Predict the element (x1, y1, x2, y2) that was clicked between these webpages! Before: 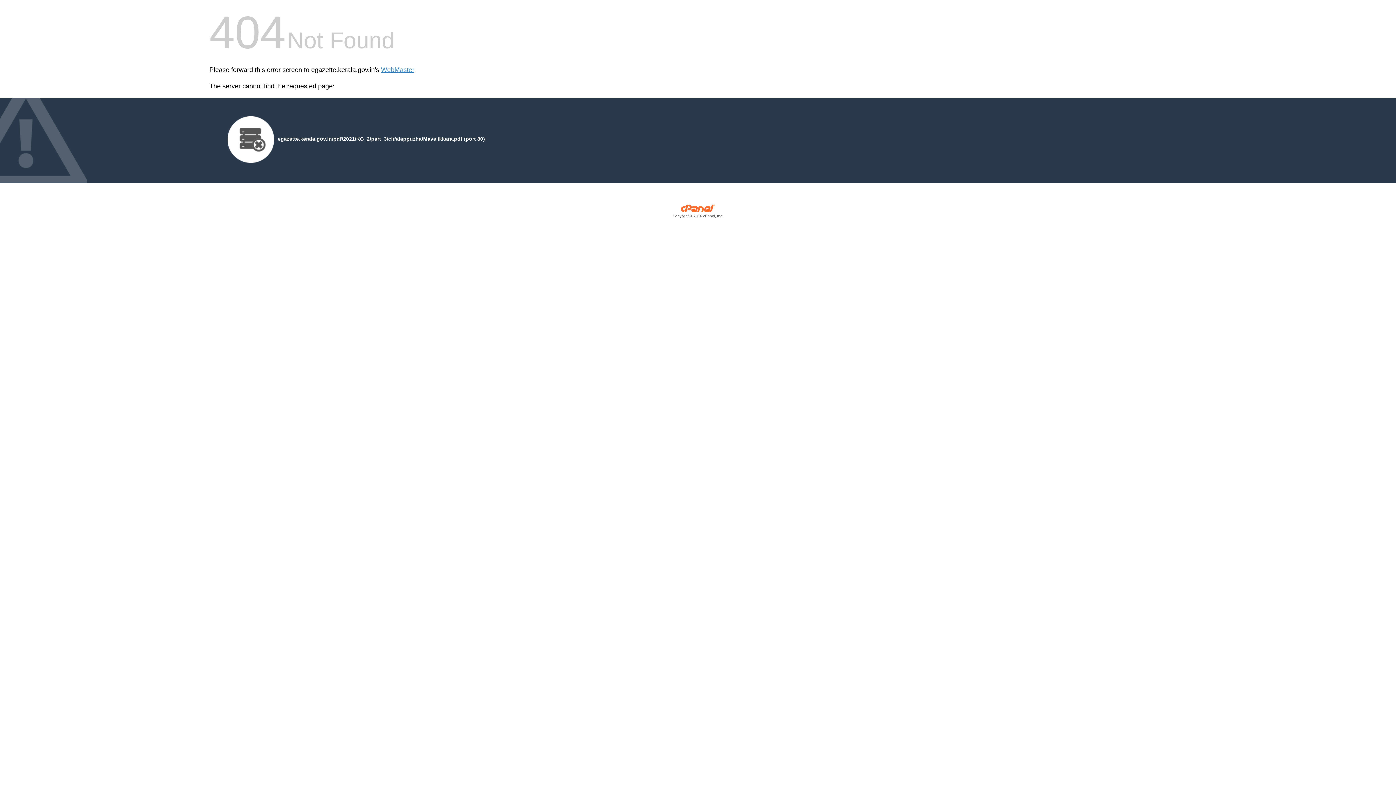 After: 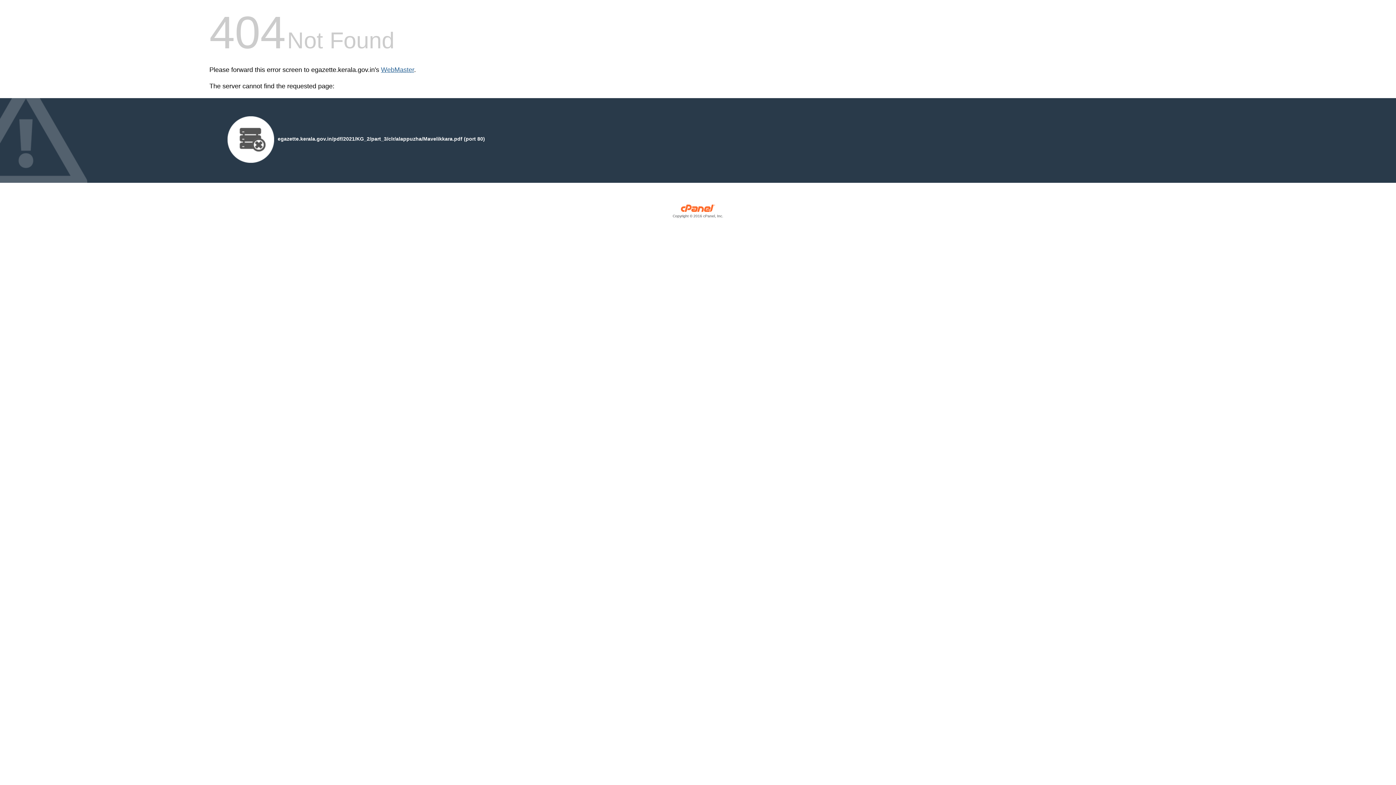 Action: bbox: (381, 66, 414, 73) label: WebMaster